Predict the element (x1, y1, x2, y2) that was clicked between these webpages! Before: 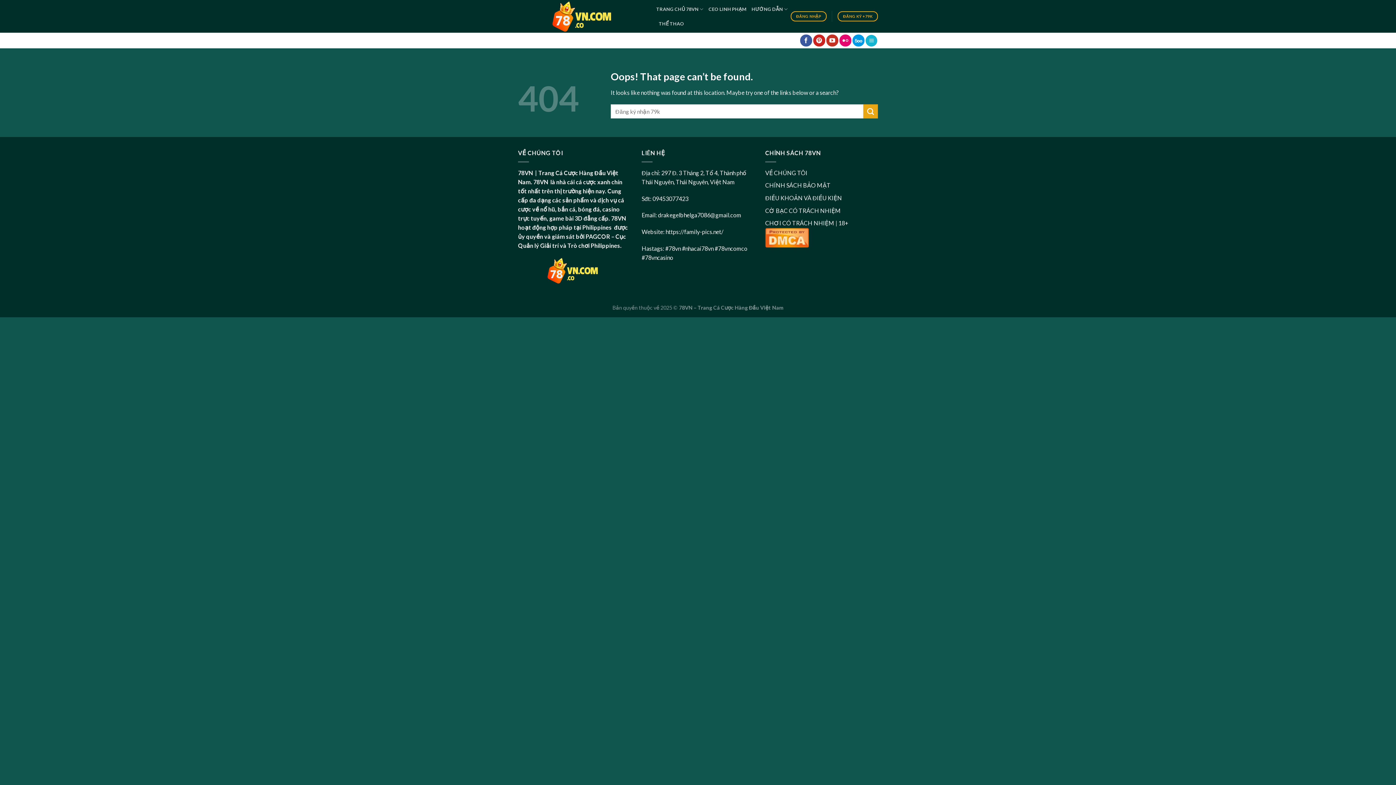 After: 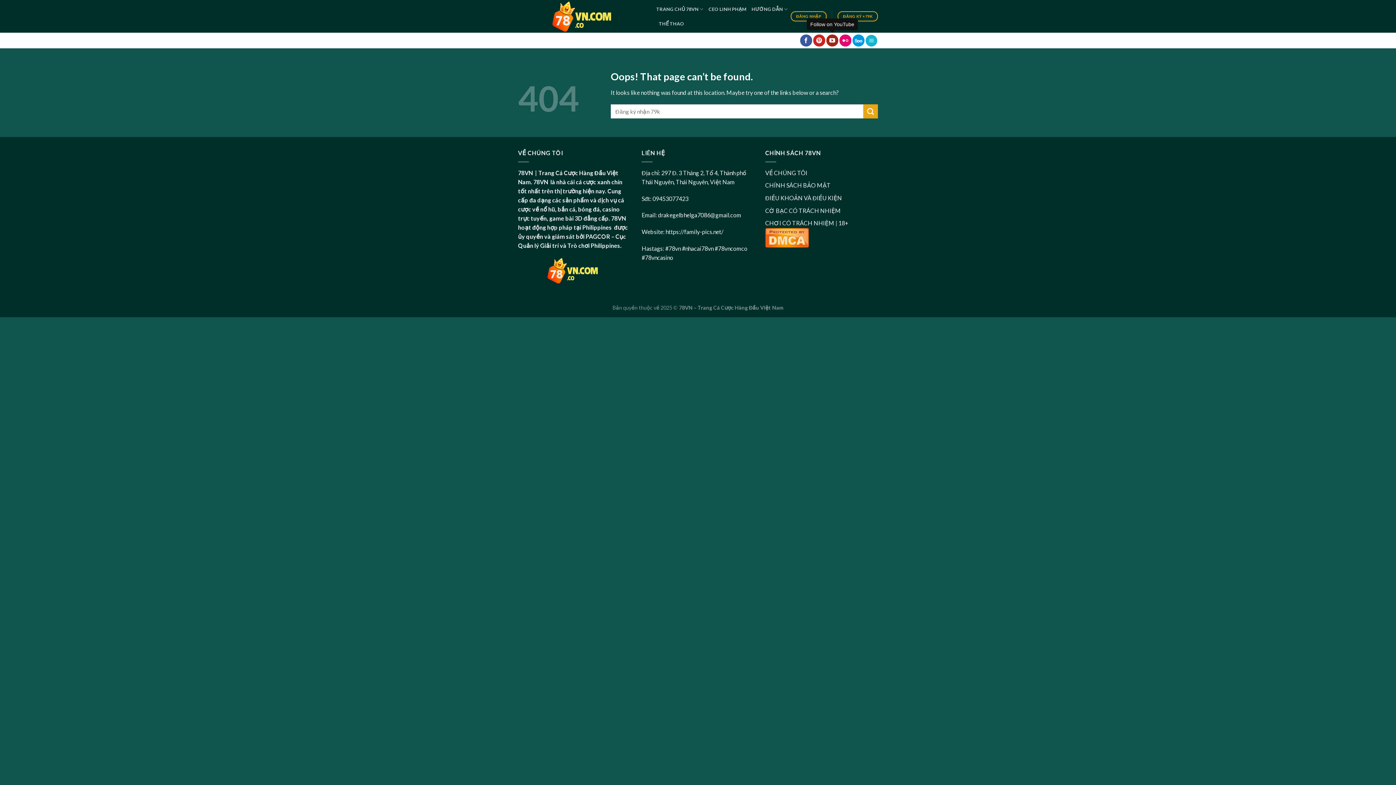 Action: bbox: (826, 34, 838, 46) label: Follow on YouTube